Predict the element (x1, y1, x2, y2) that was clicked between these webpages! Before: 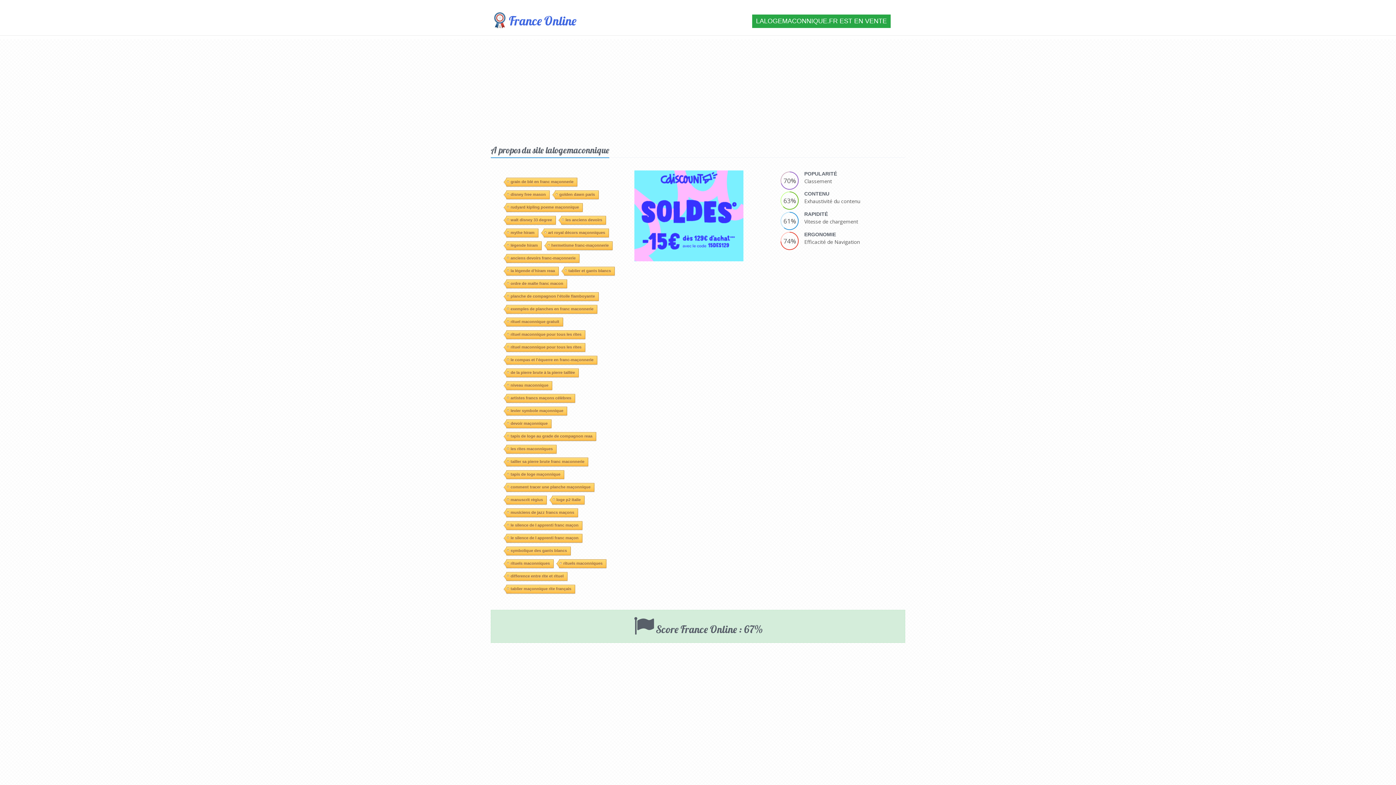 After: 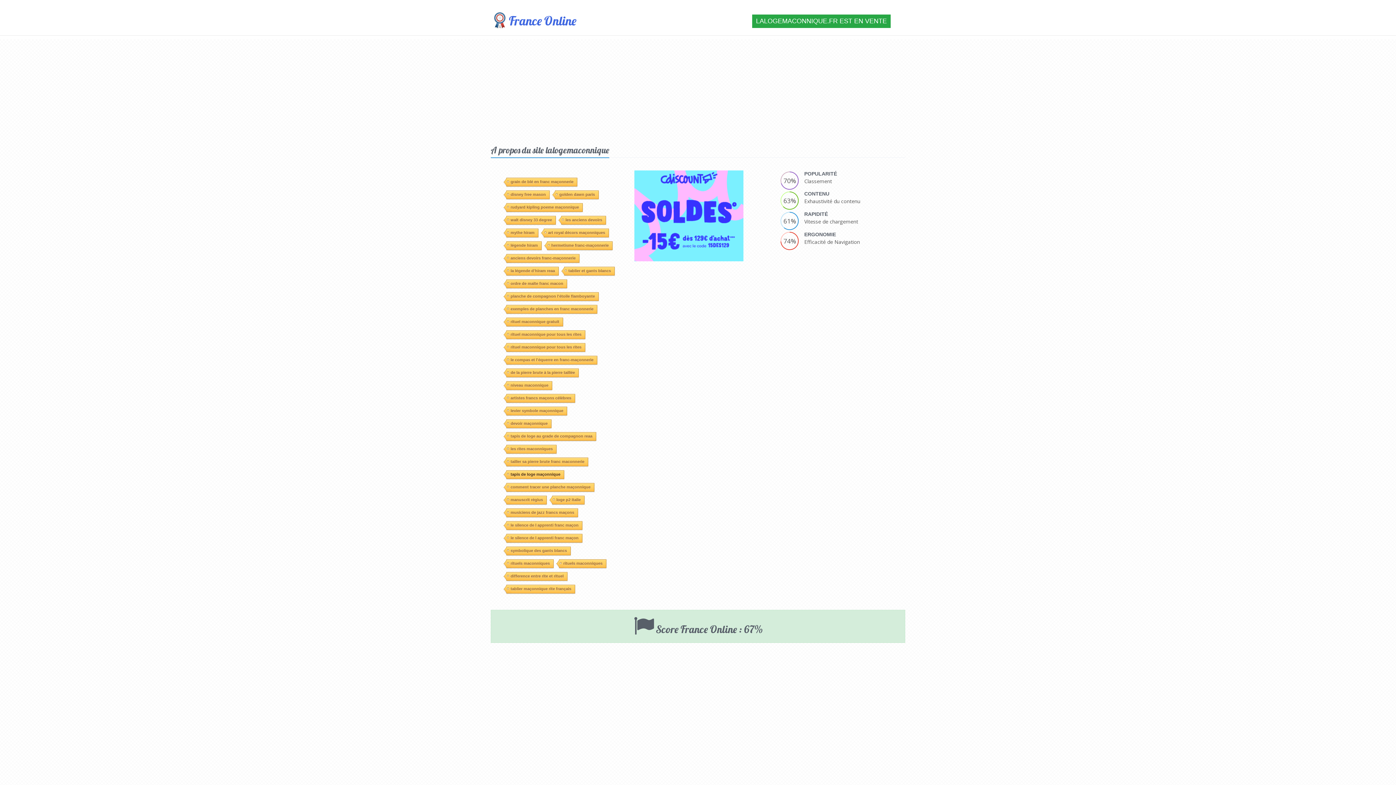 Action: label: tapis de loge maçonnique bbox: (506, 367, 564, 376)